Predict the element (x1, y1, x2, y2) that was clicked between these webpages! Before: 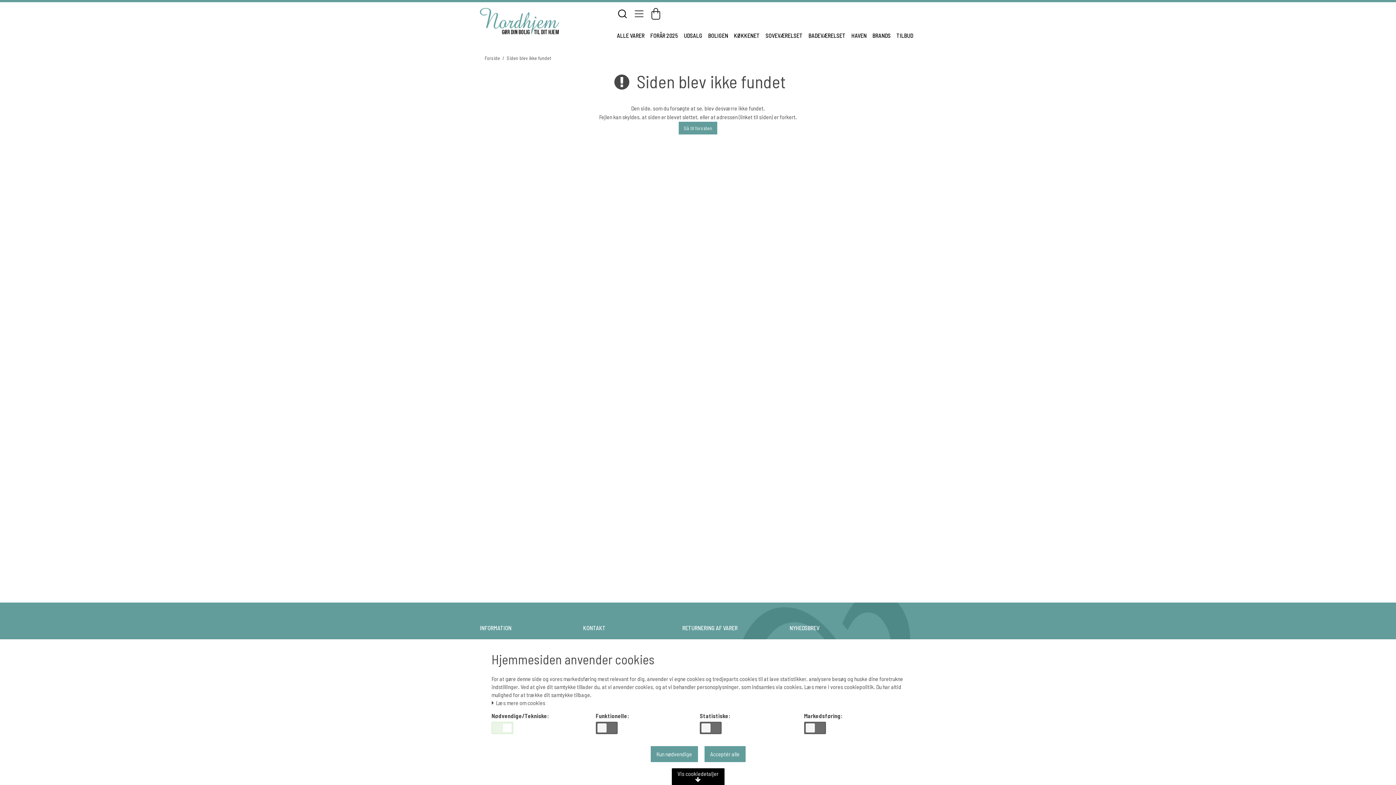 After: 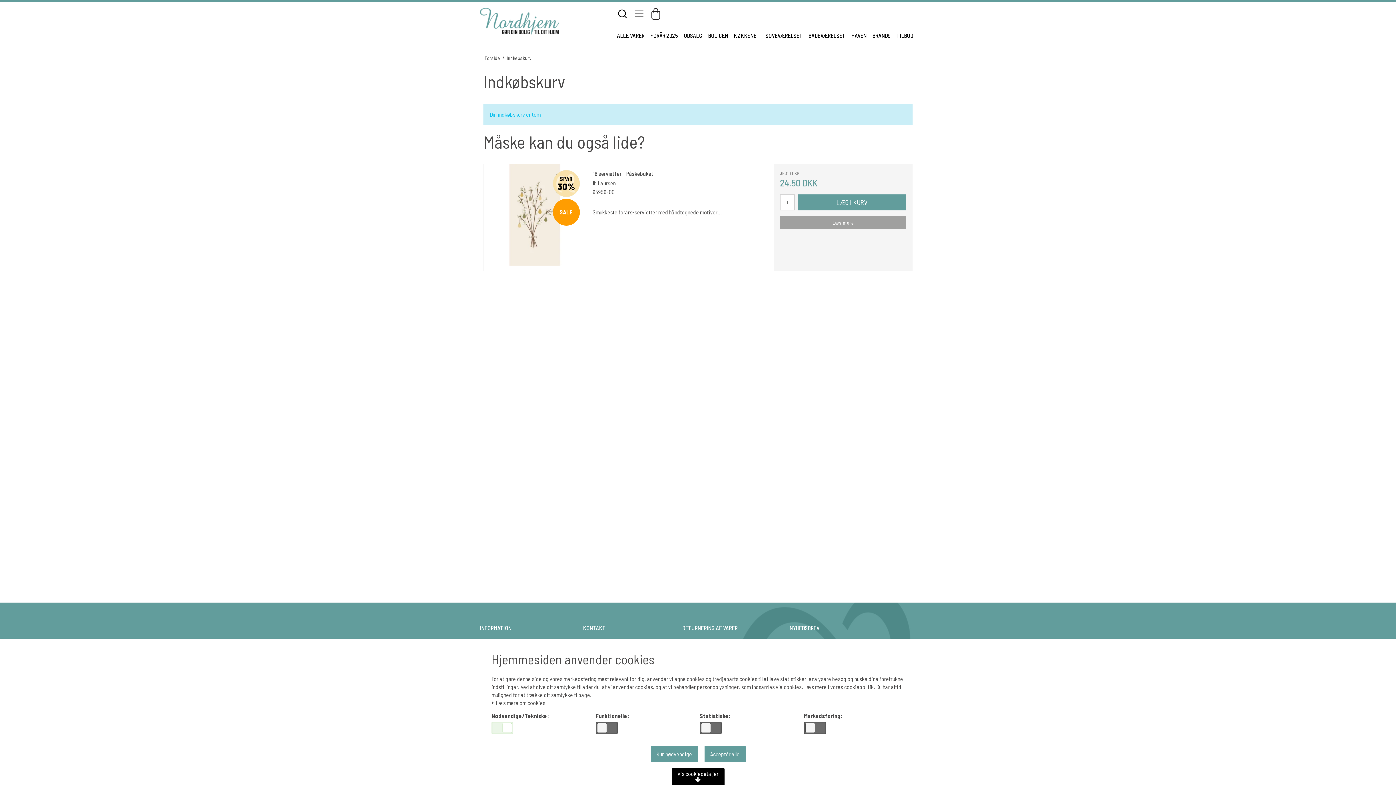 Action: bbox: (647, 8, 664, 19)